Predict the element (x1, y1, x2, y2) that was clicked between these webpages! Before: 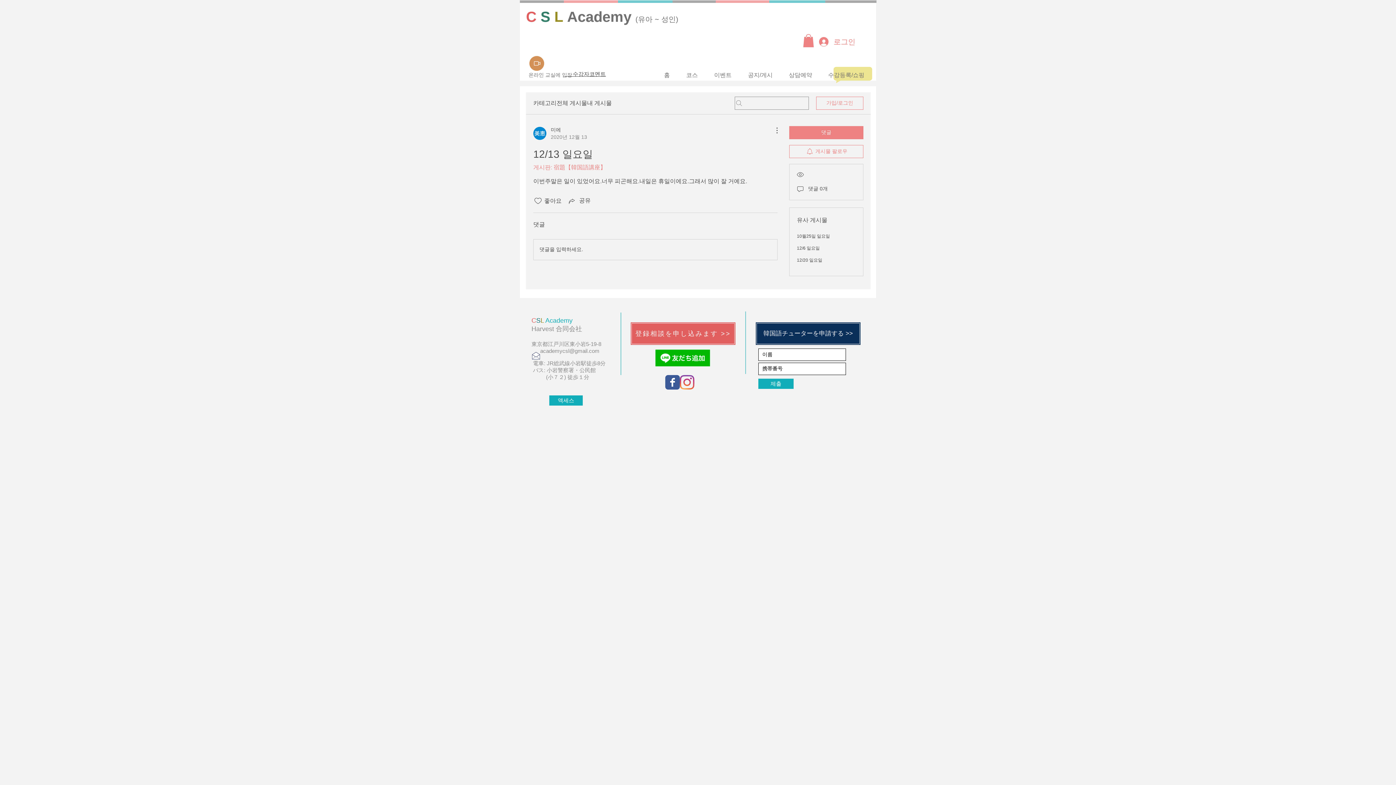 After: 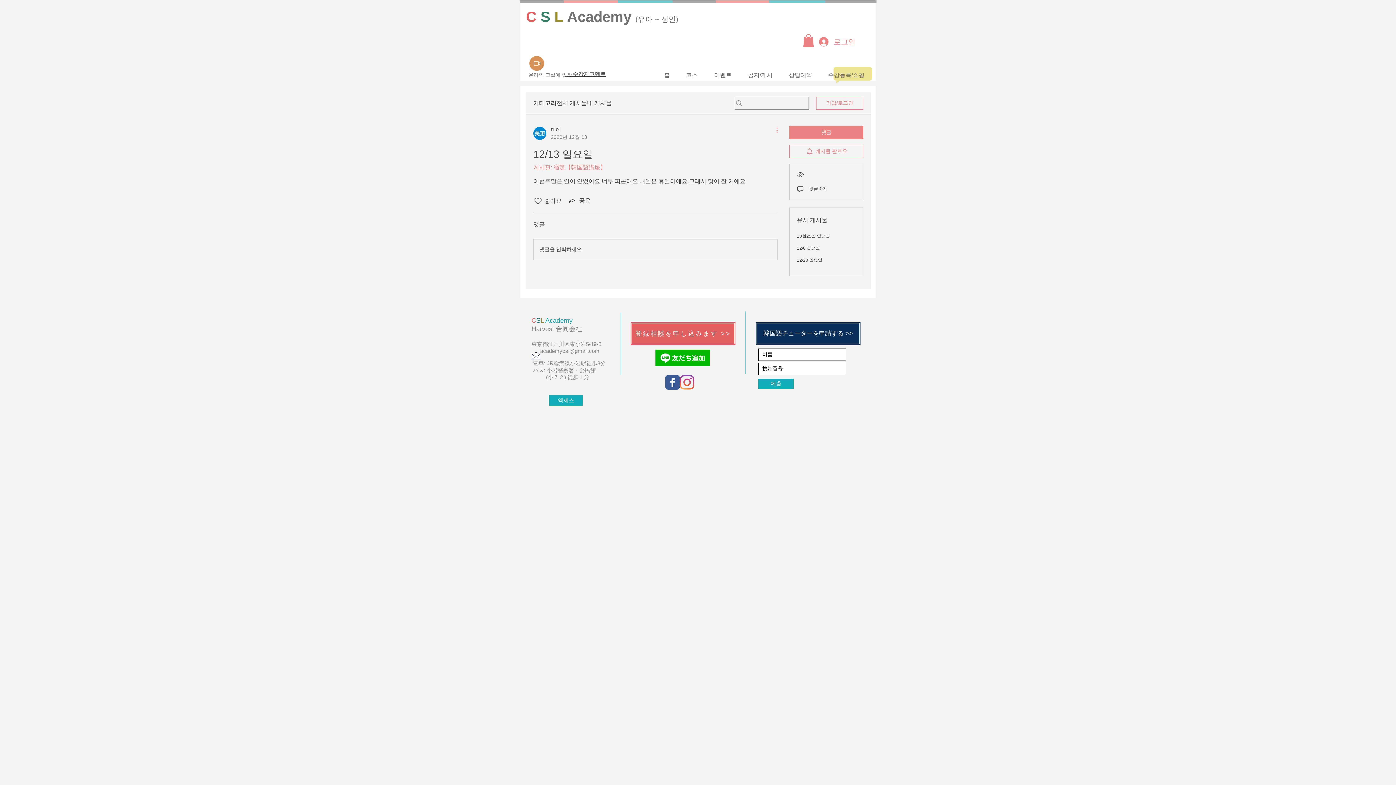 Action: label: 추가 작업 bbox: (769, 126, 777, 134)